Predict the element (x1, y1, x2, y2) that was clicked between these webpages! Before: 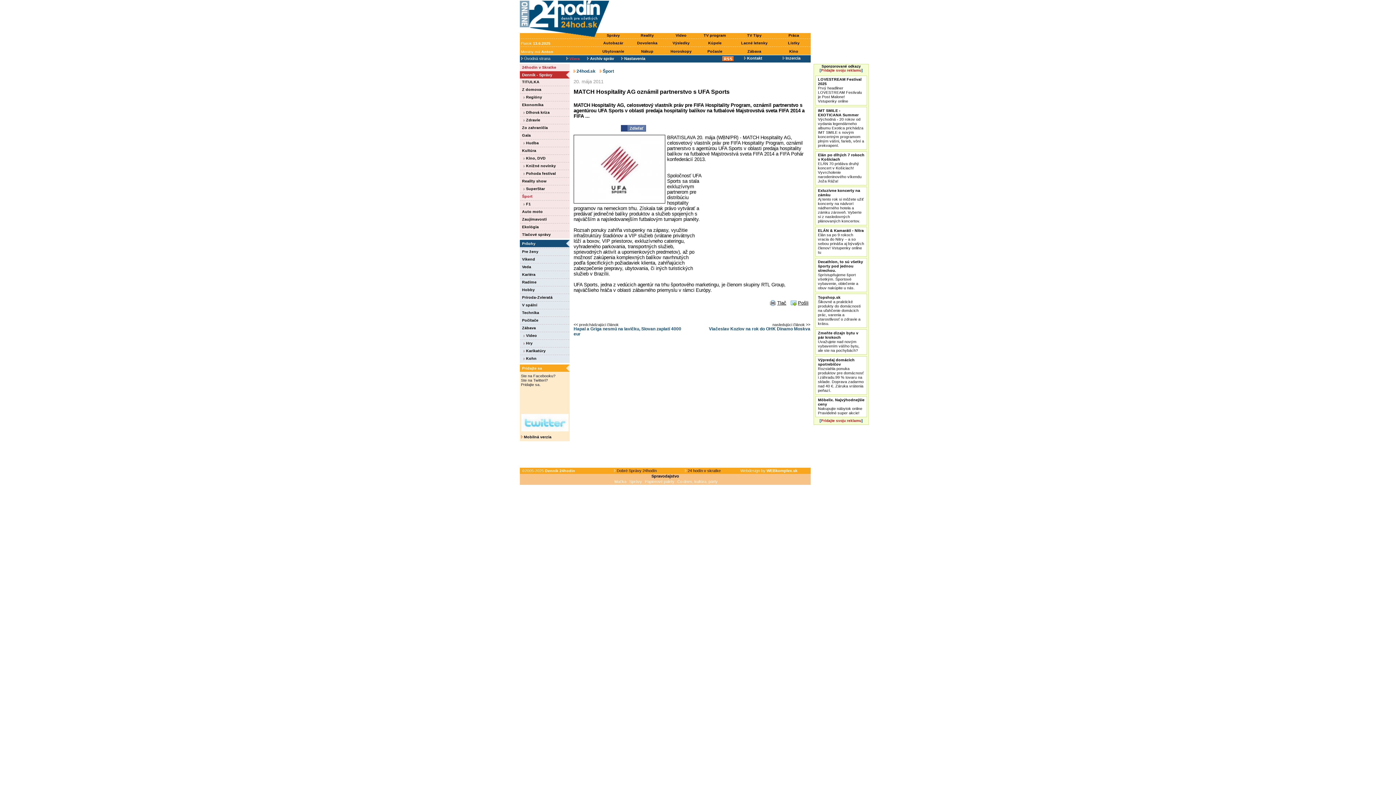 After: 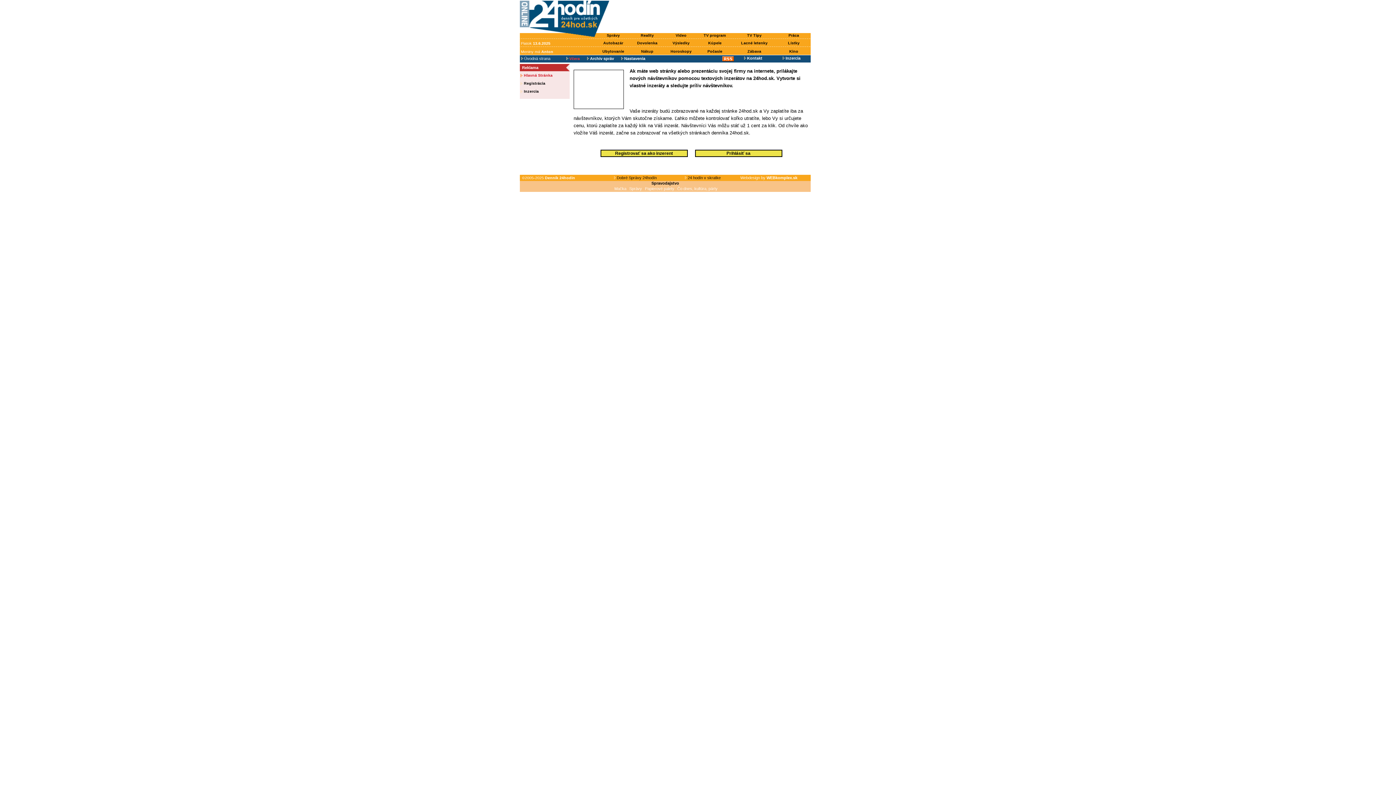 Action: bbox: (782, 56, 800, 60) label:  Inzercia